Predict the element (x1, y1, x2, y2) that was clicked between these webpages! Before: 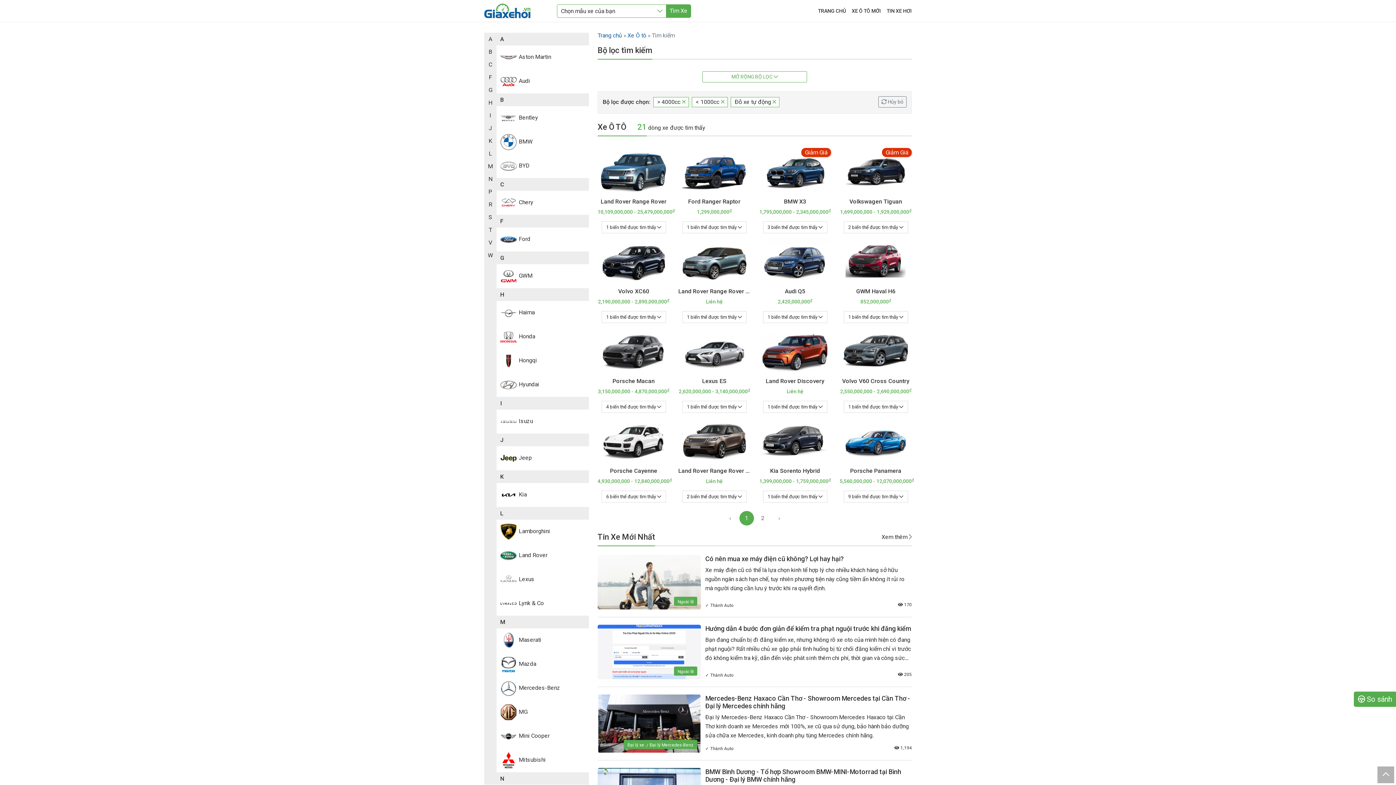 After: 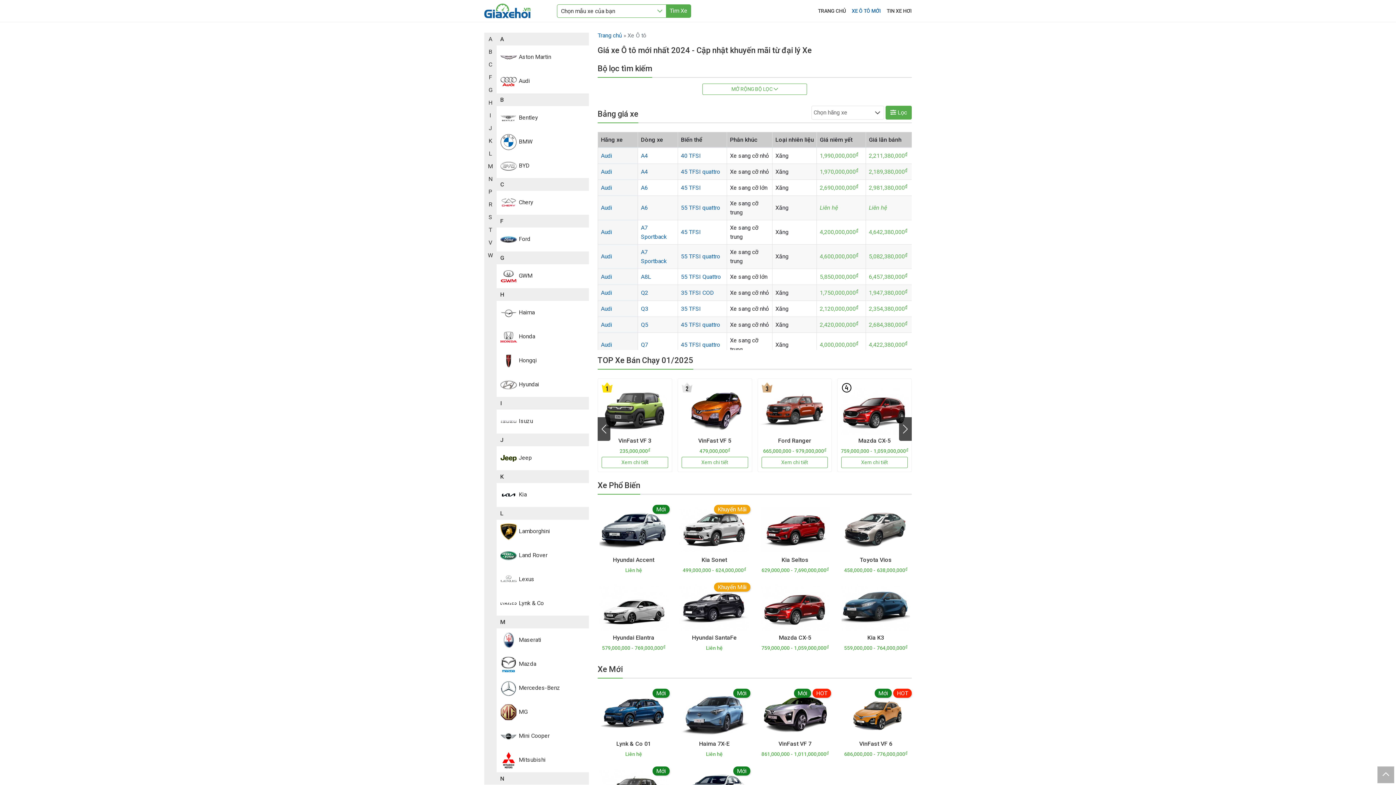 Action: label: Xe Ô tô bbox: (627, 32, 646, 38)